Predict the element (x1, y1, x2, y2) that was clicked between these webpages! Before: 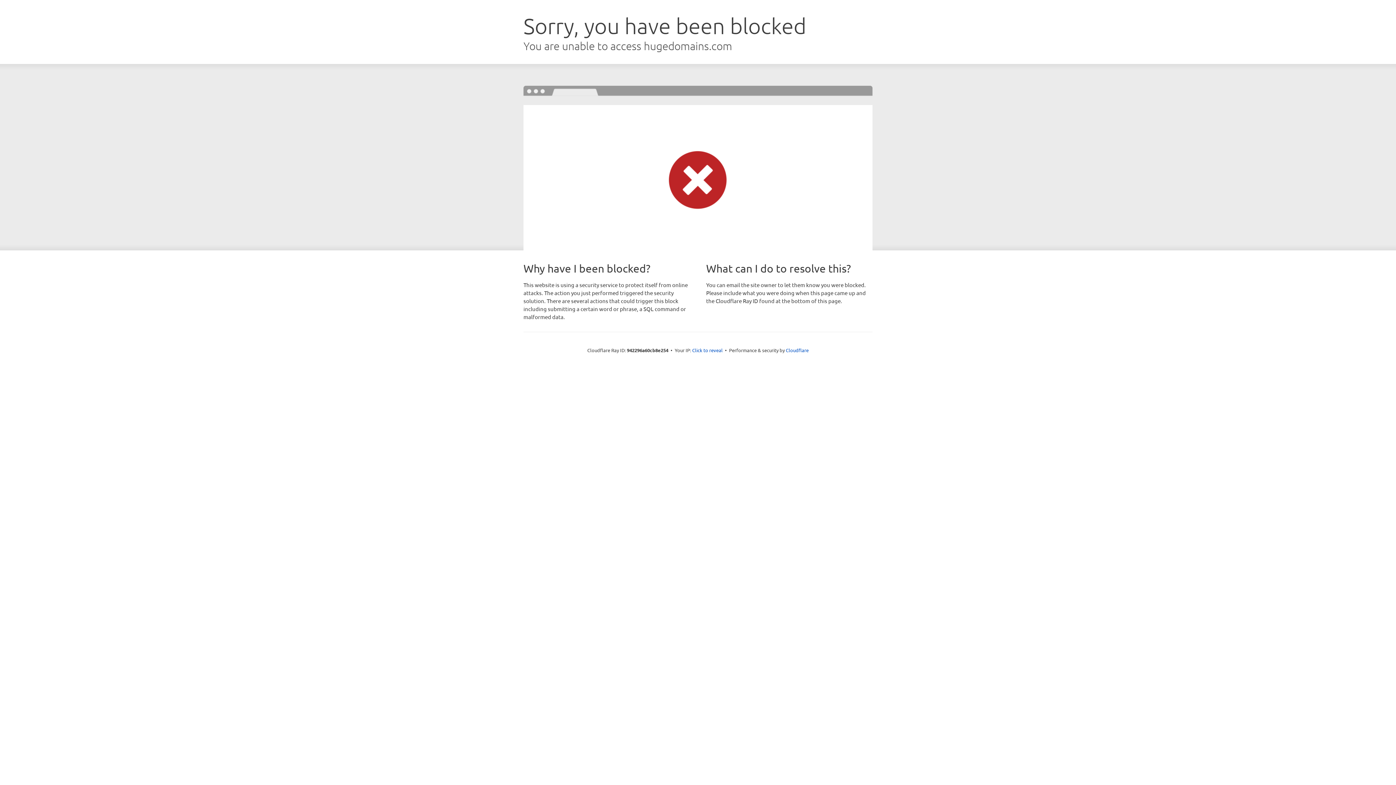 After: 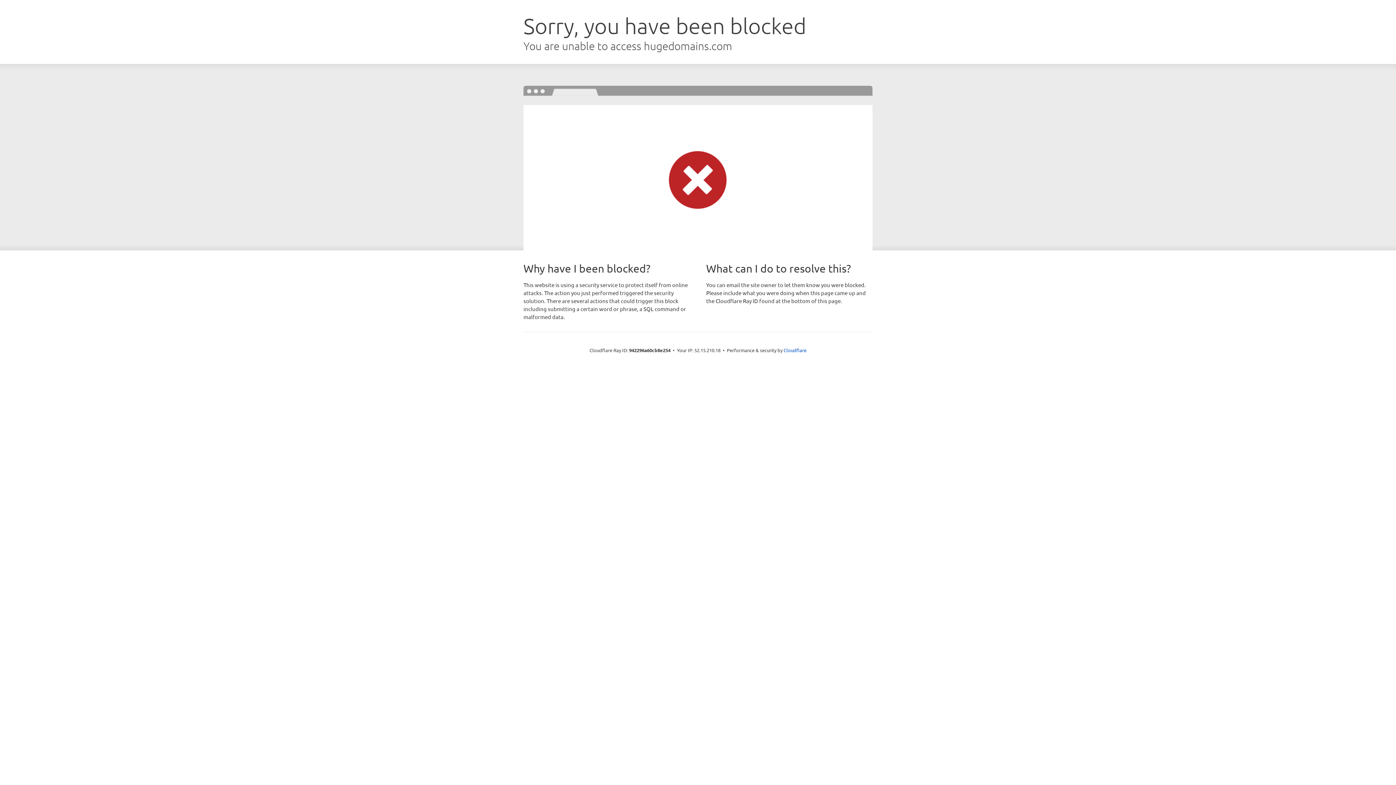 Action: label: Click to reveal bbox: (692, 346, 722, 353)